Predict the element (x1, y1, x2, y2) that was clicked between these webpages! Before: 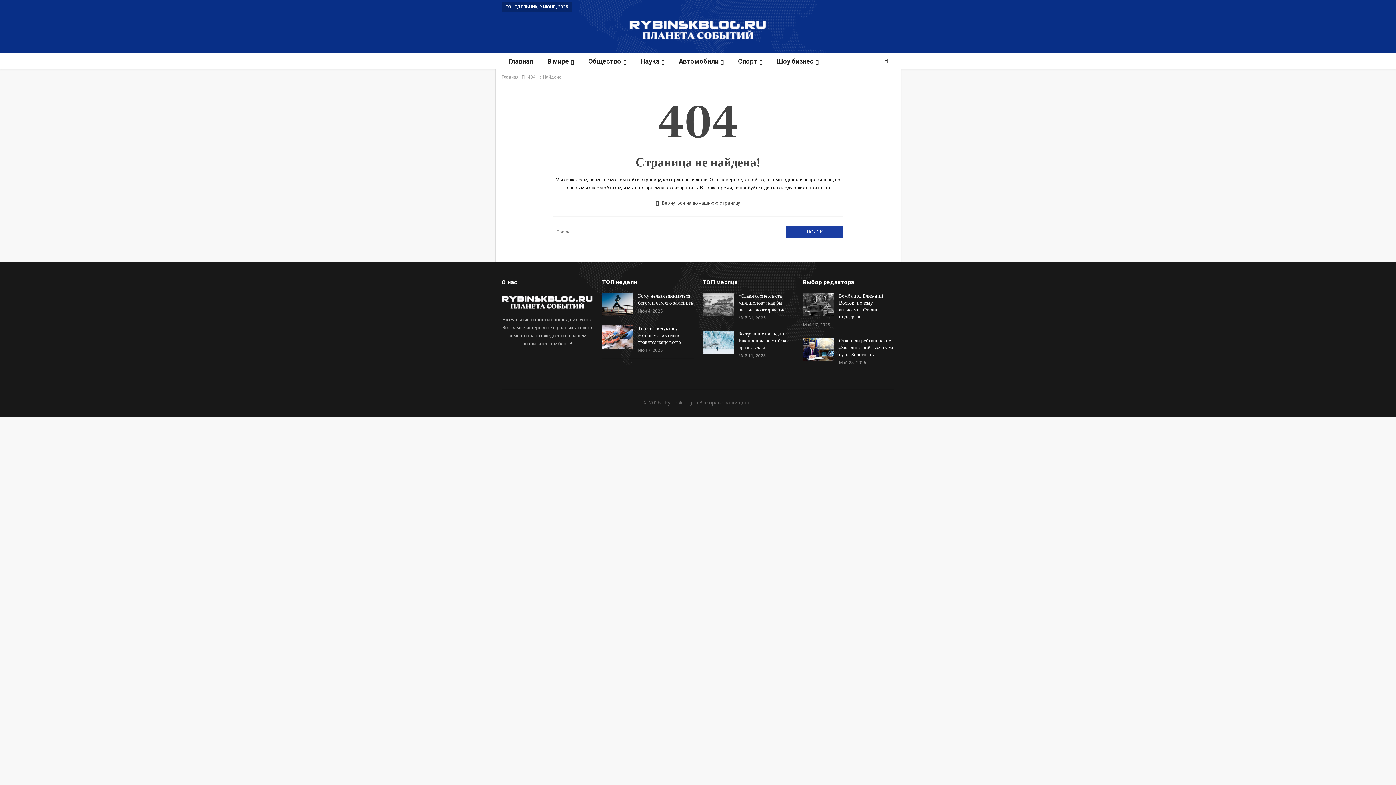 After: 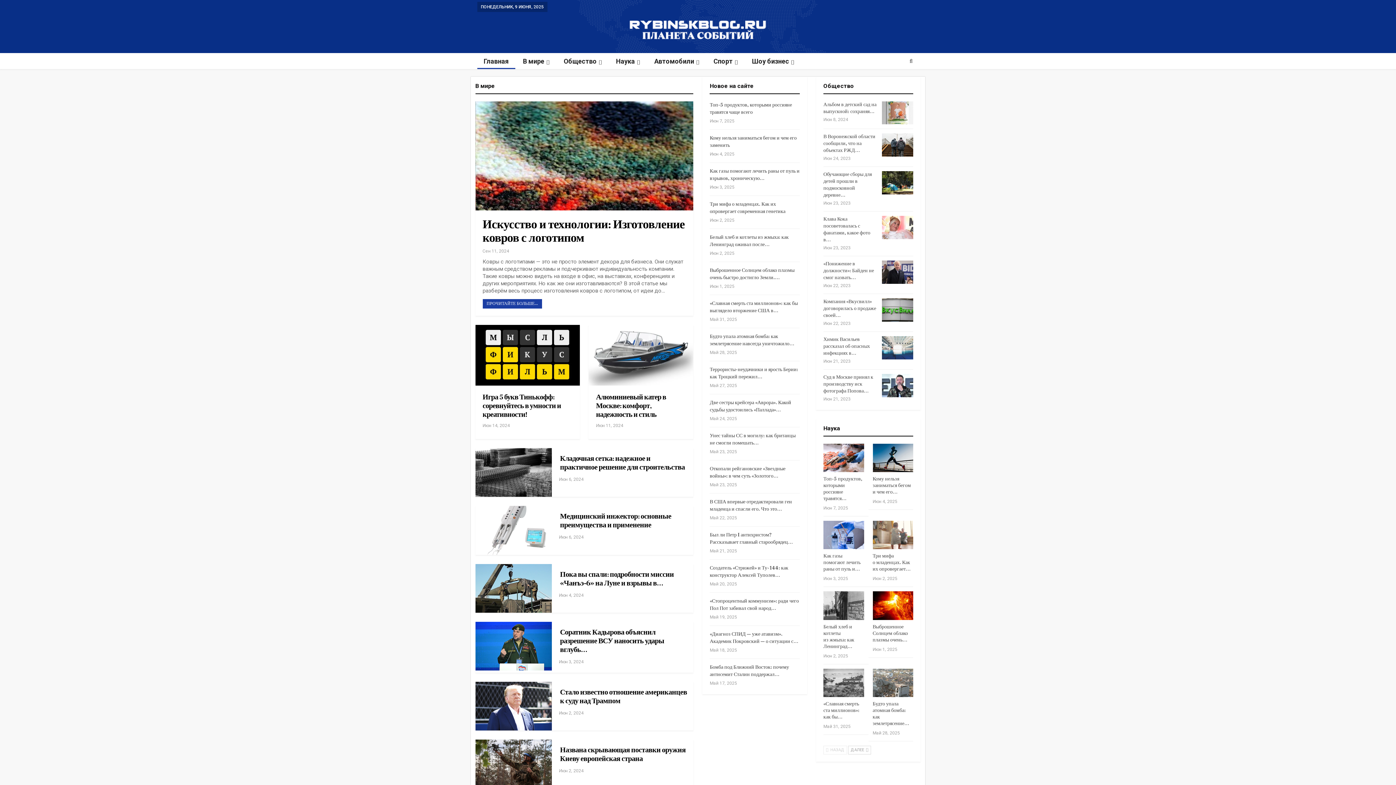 Action: bbox: (629, 15, 766, 39)